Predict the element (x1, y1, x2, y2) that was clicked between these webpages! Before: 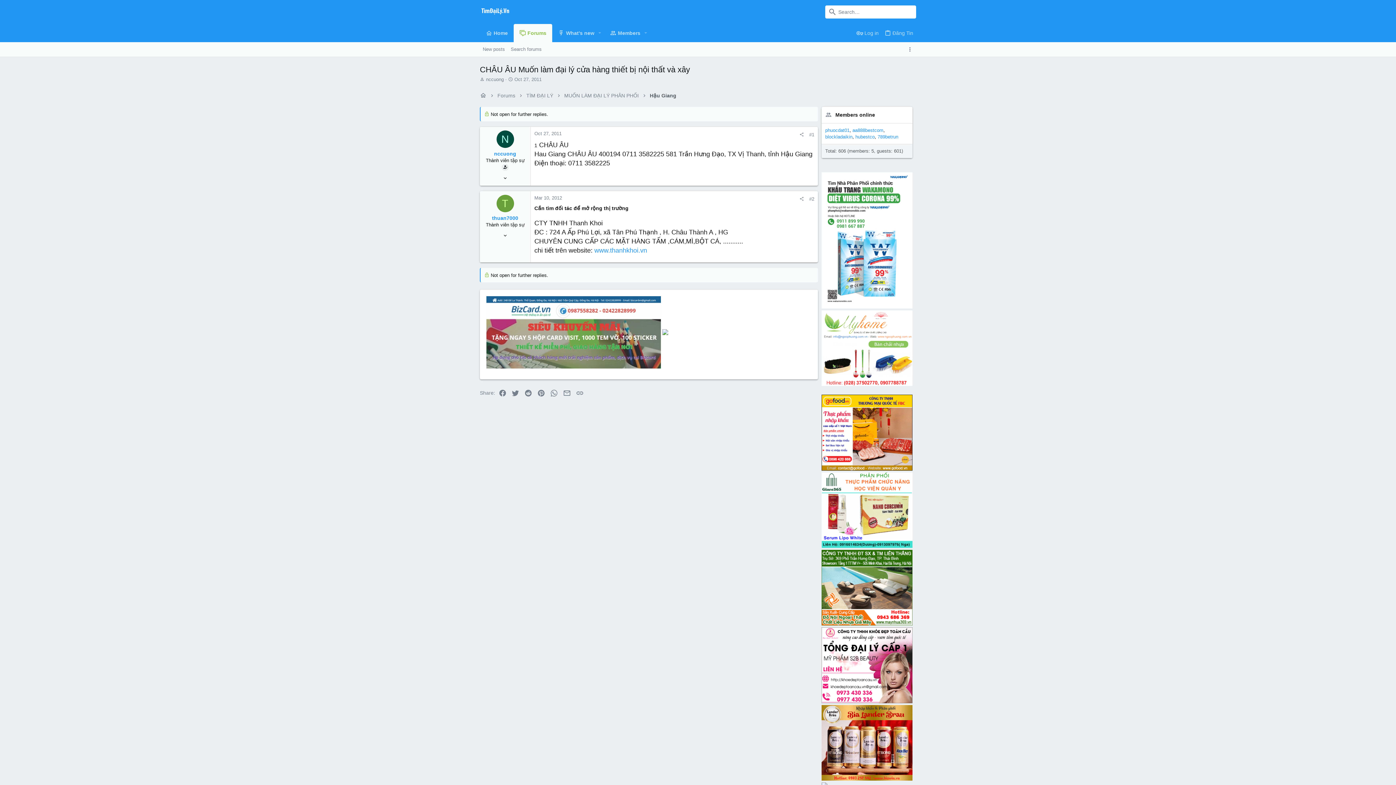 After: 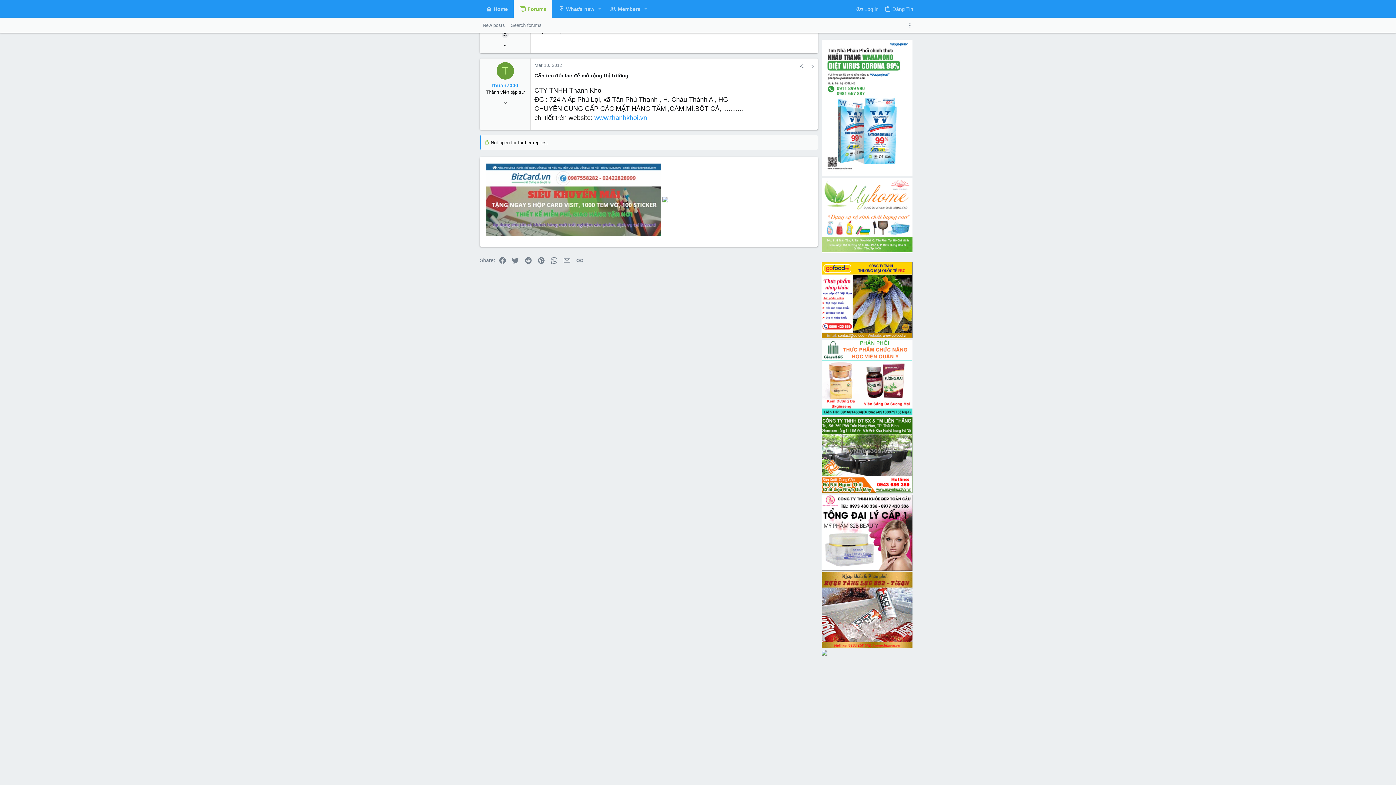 Action: bbox: (809, 196, 814, 201) label: #2